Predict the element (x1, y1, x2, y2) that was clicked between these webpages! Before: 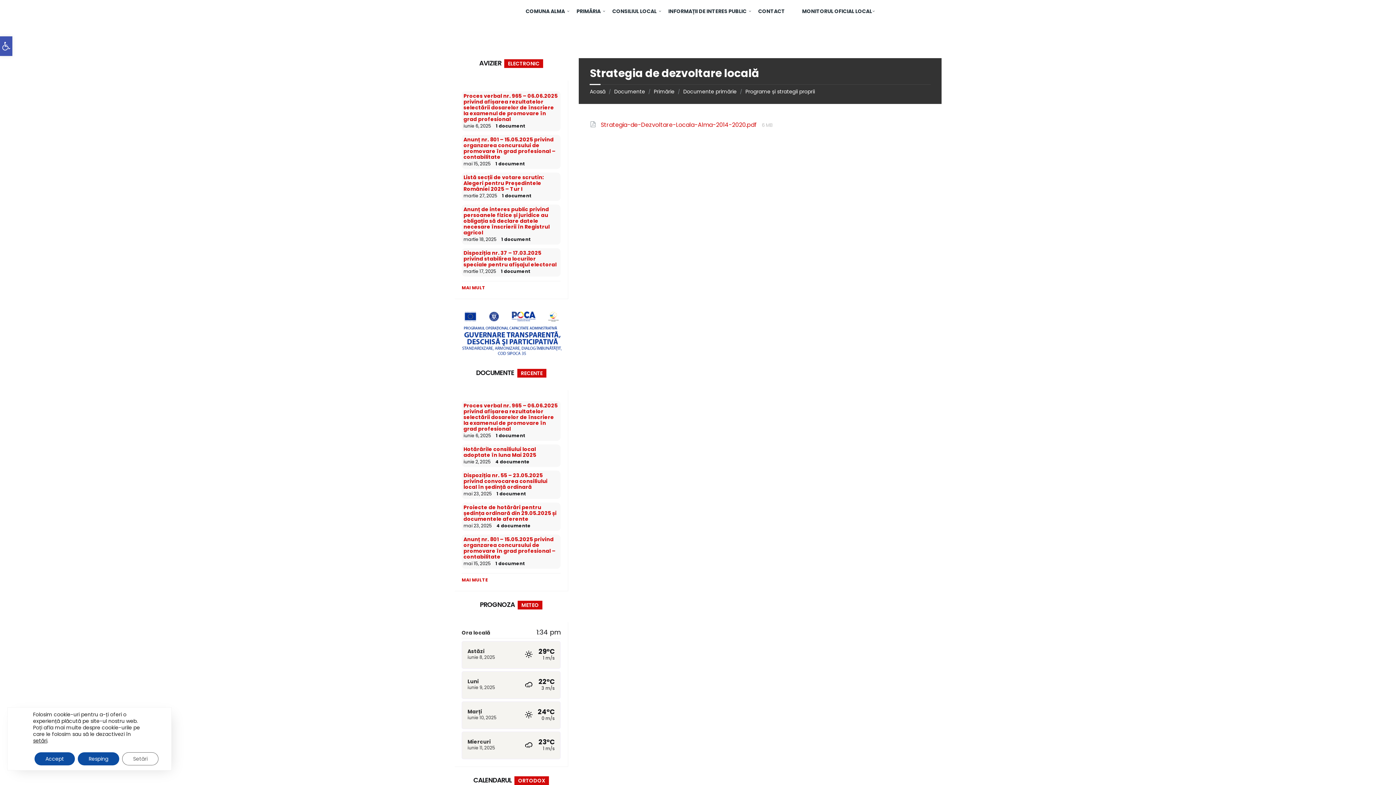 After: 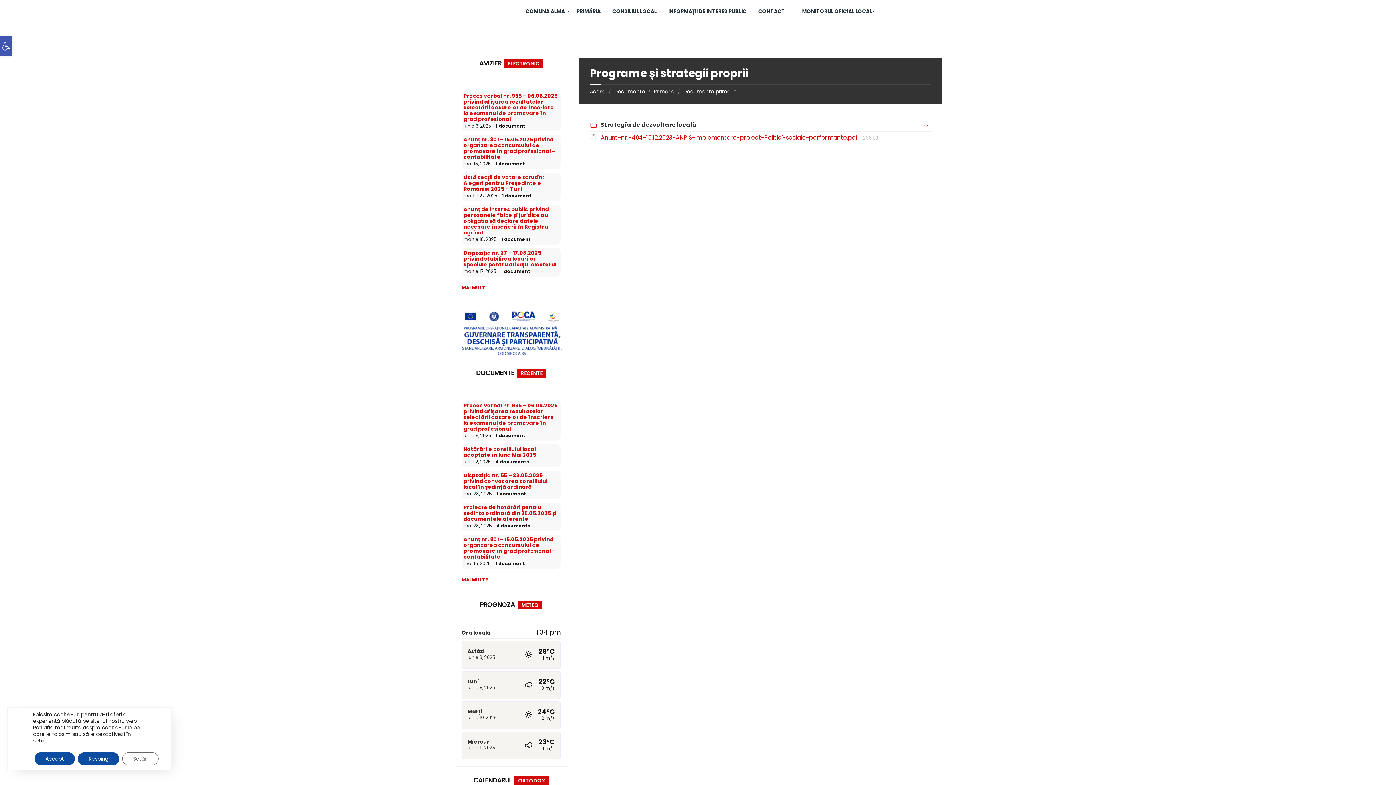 Action: label: Programe și strategii proprii bbox: (745, 88, 815, 95)